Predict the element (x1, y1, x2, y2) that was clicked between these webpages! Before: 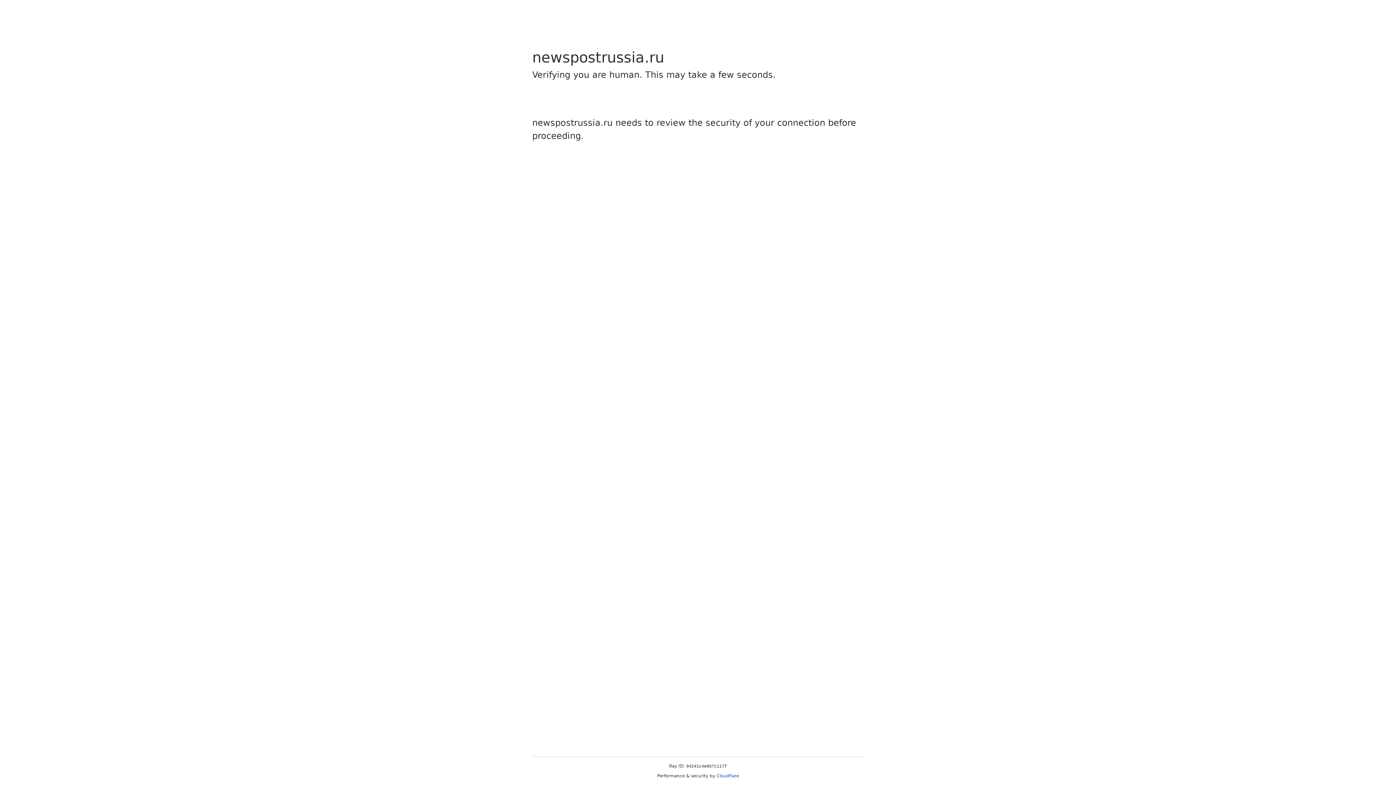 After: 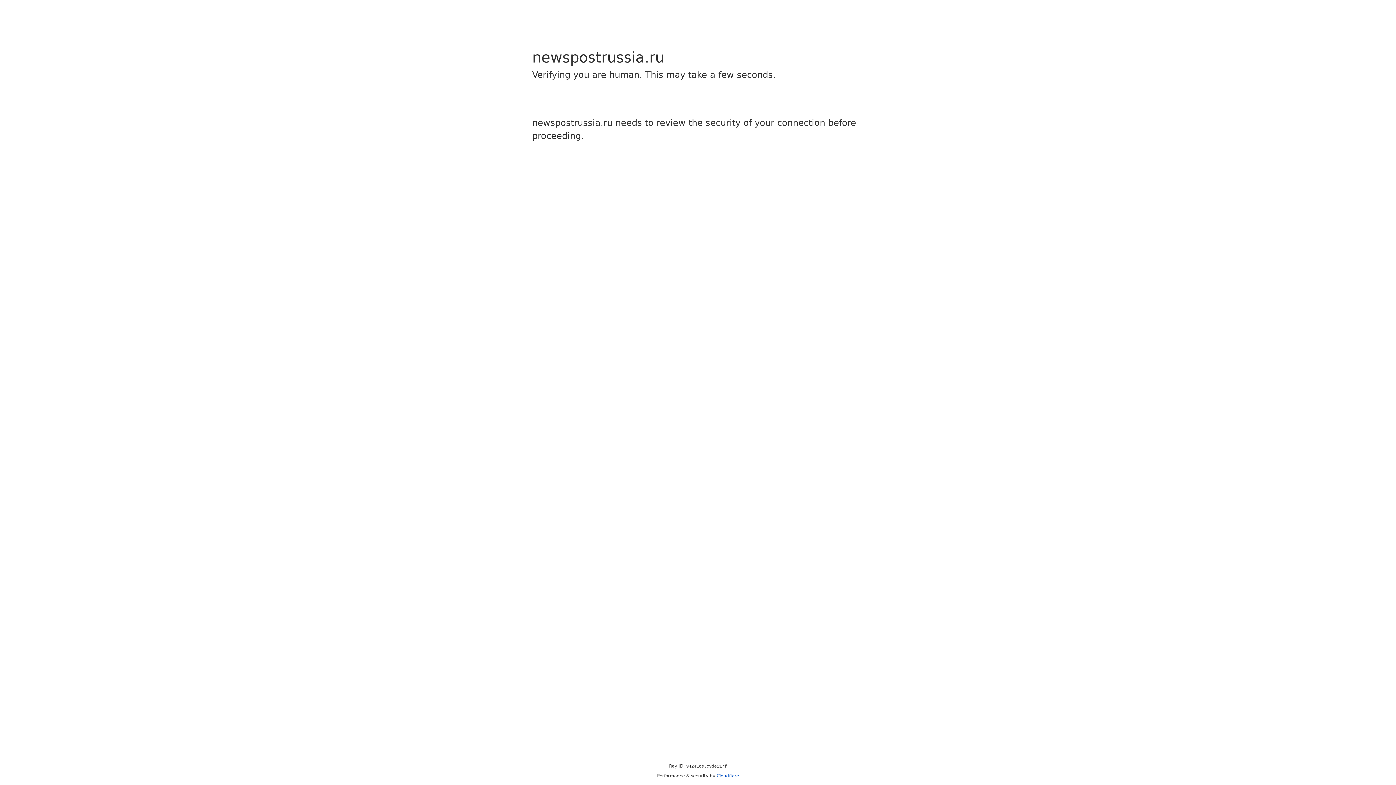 Action: label: Cloudflare bbox: (716, 773, 739, 778)